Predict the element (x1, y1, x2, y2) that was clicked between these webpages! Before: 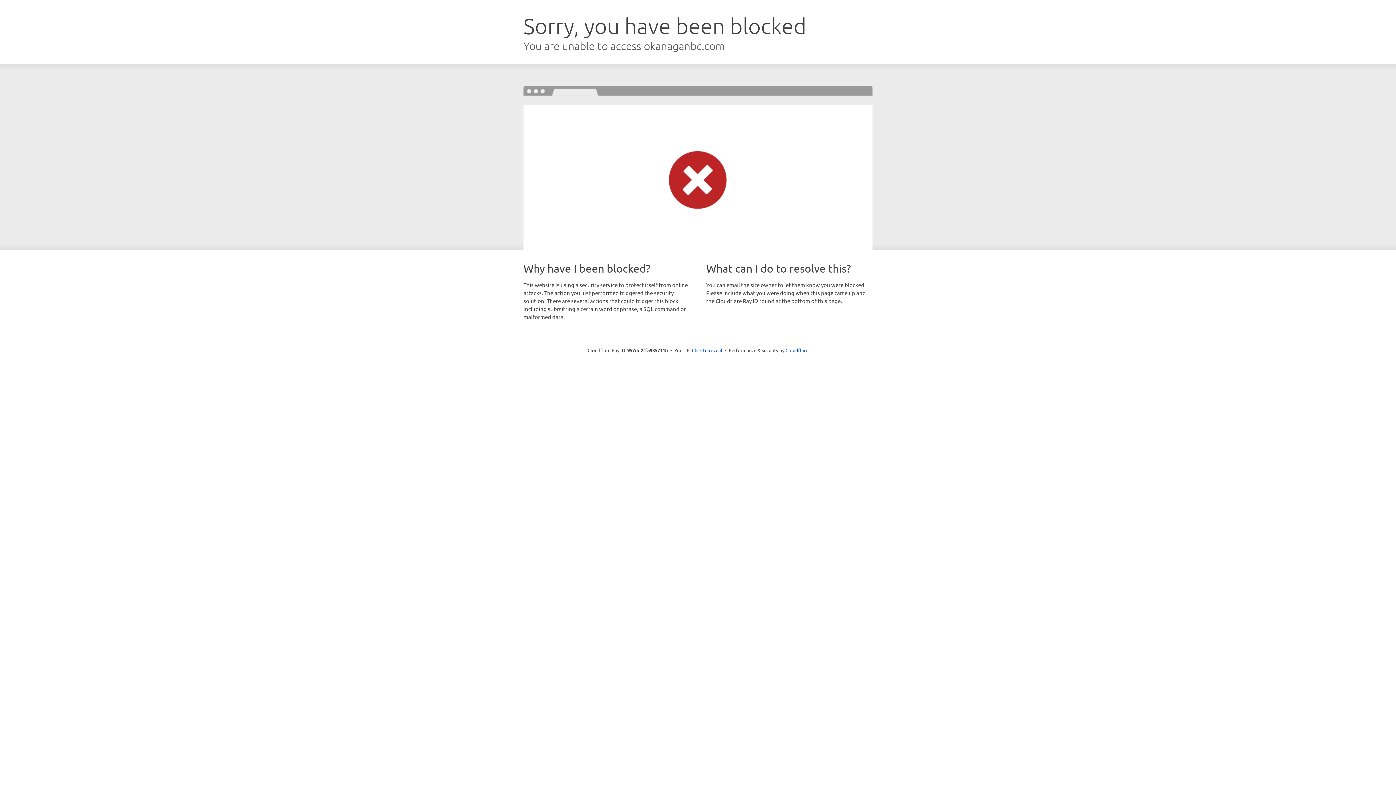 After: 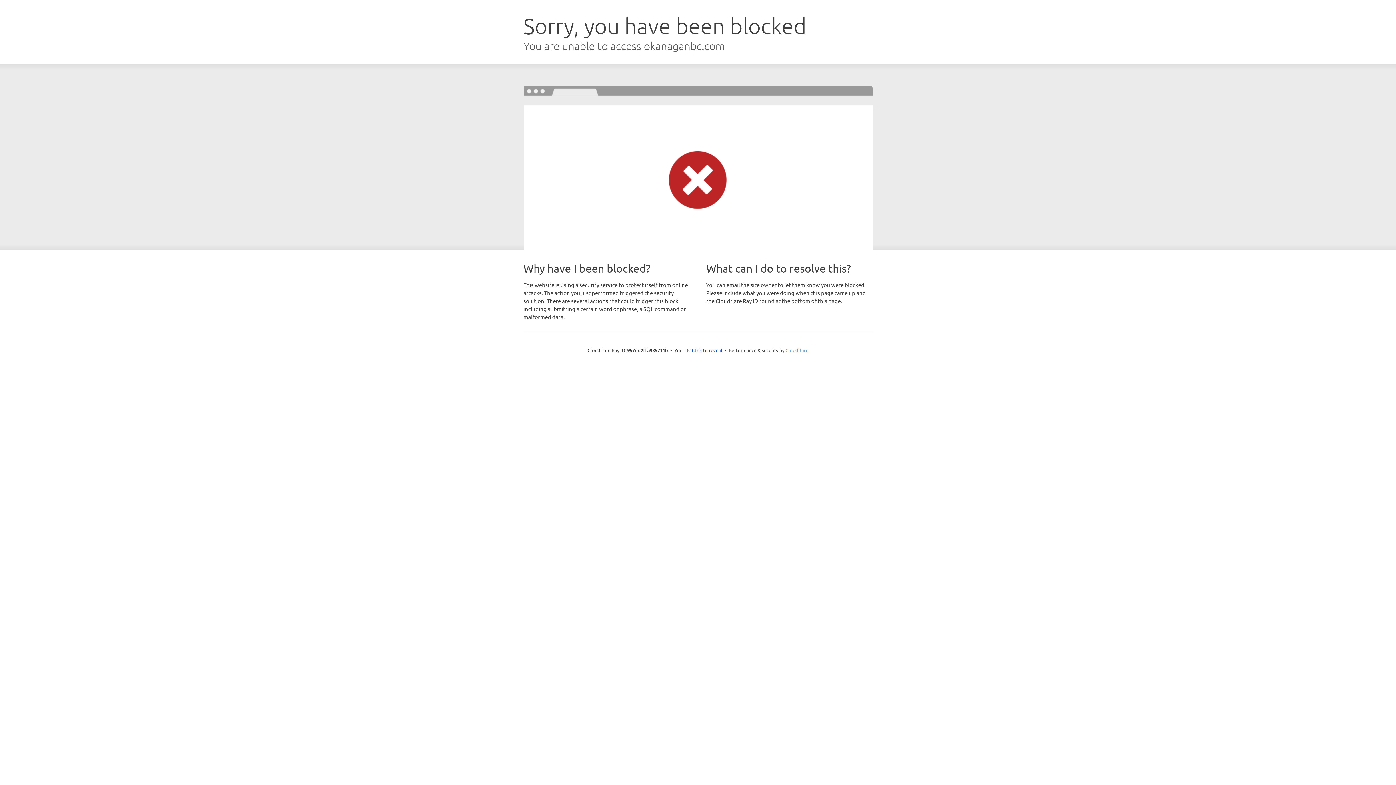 Action: label: Cloudflare bbox: (785, 347, 808, 353)